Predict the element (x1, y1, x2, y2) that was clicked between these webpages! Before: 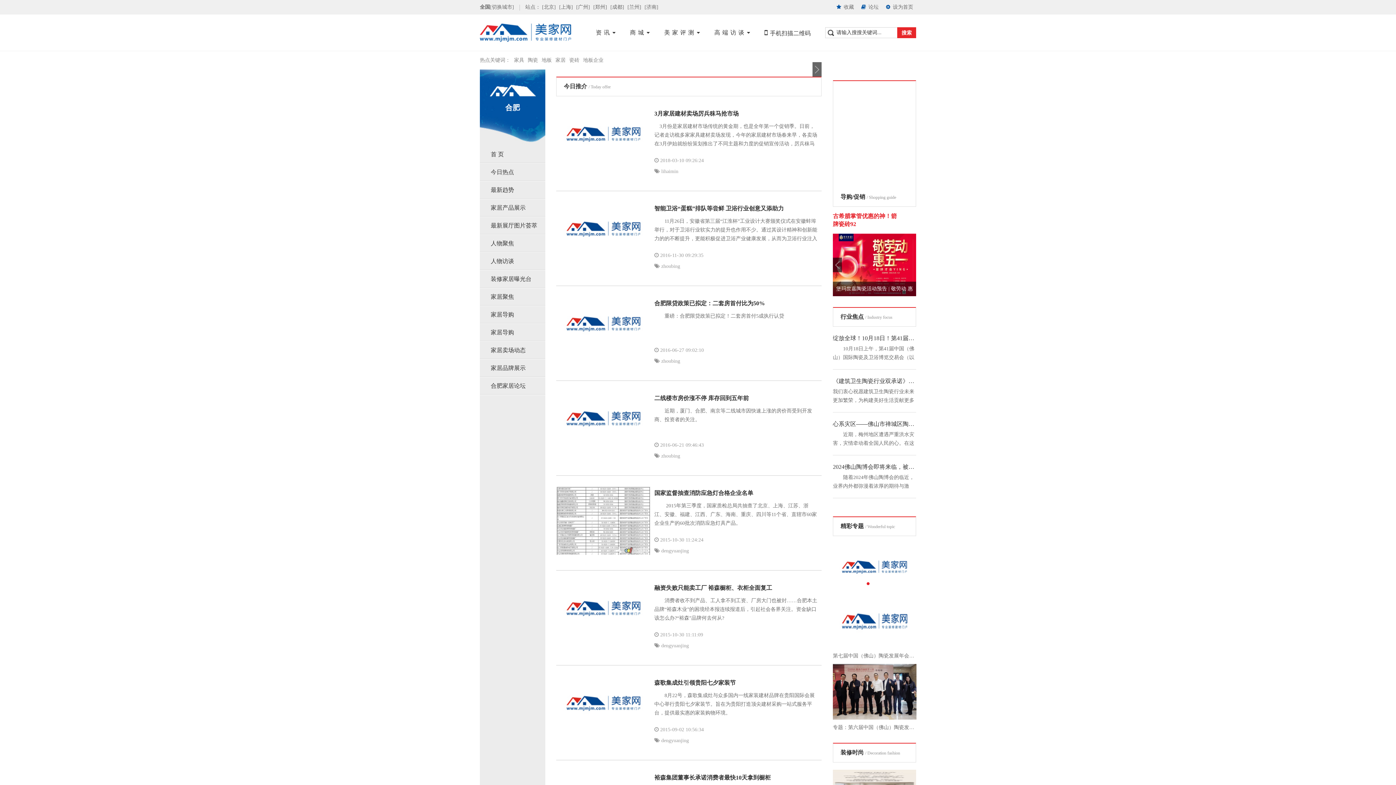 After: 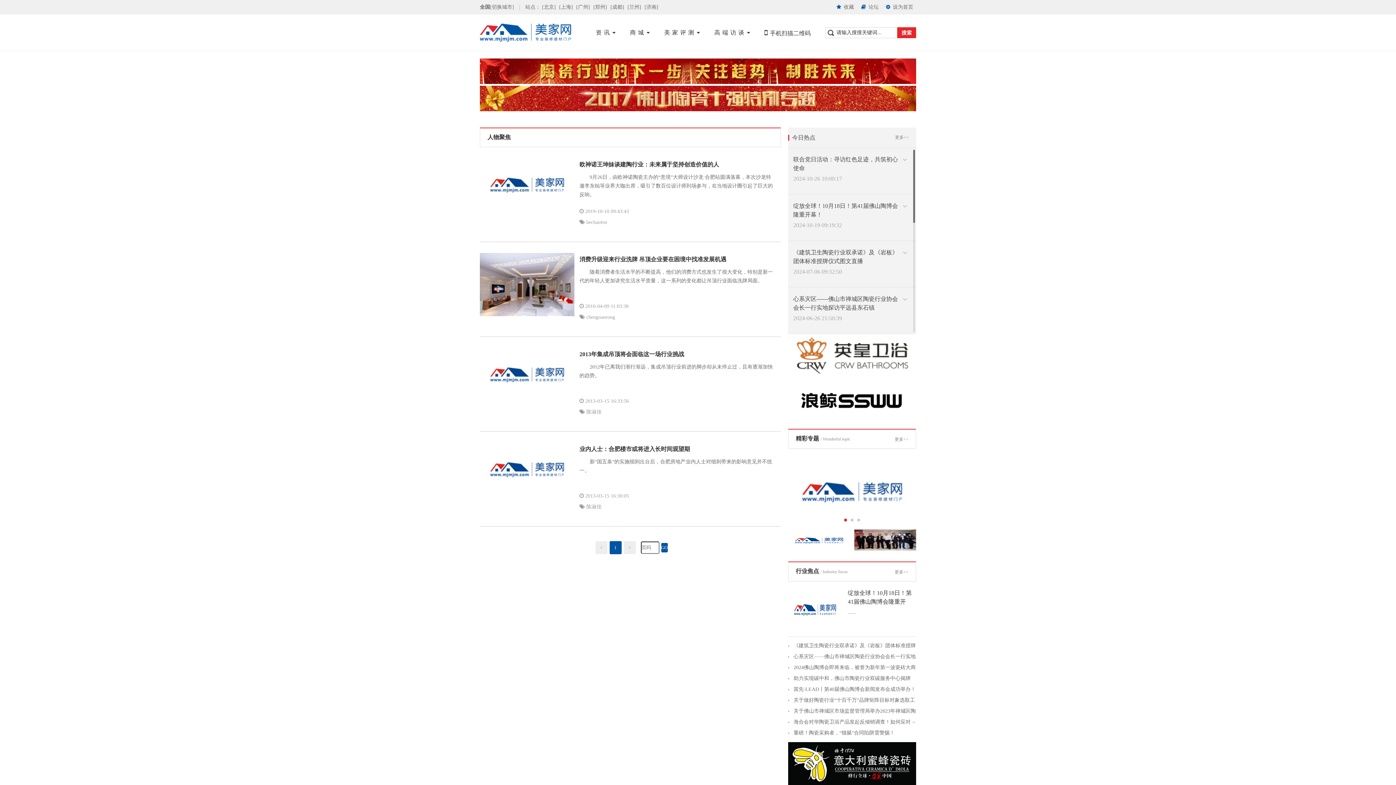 Action: label: 人物聚焦 bbox: (490, 240, 514, 246)